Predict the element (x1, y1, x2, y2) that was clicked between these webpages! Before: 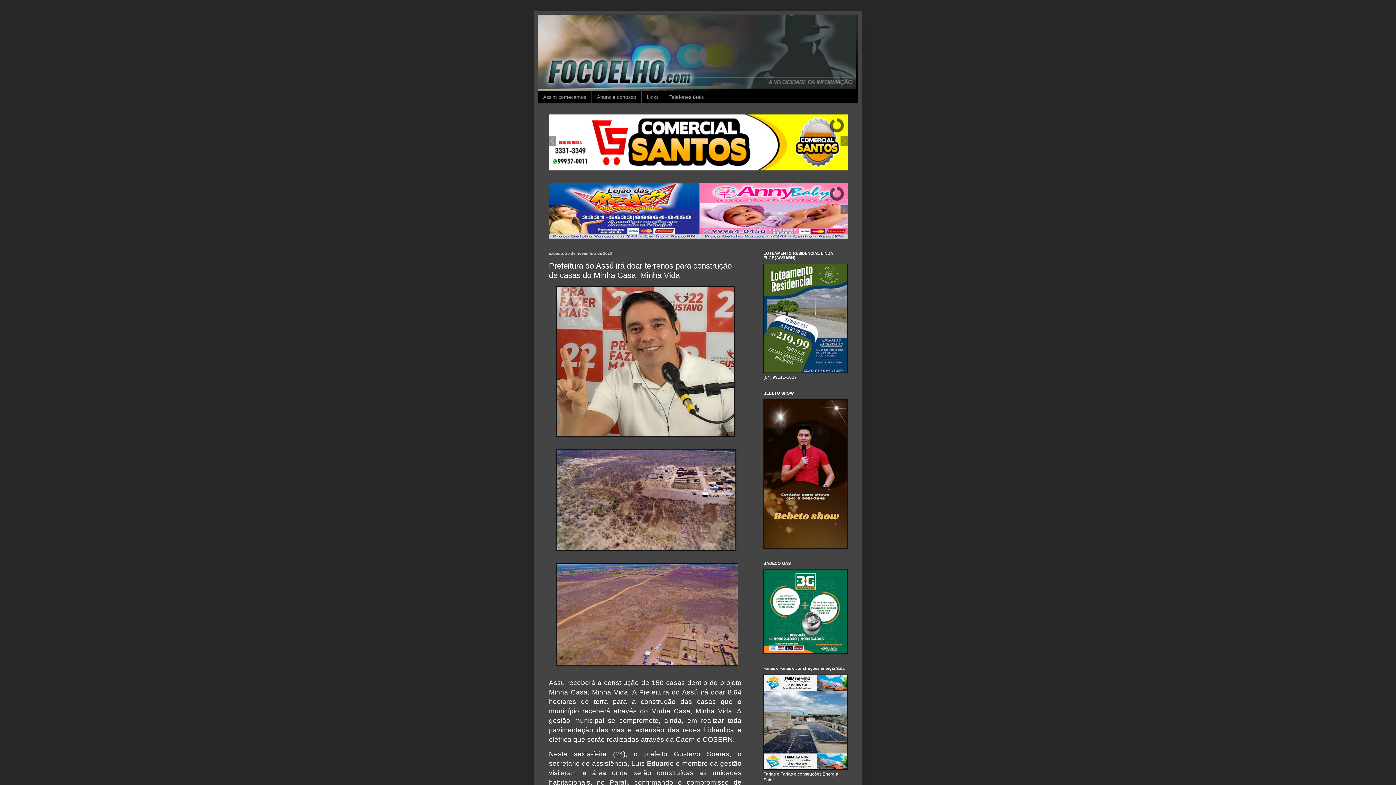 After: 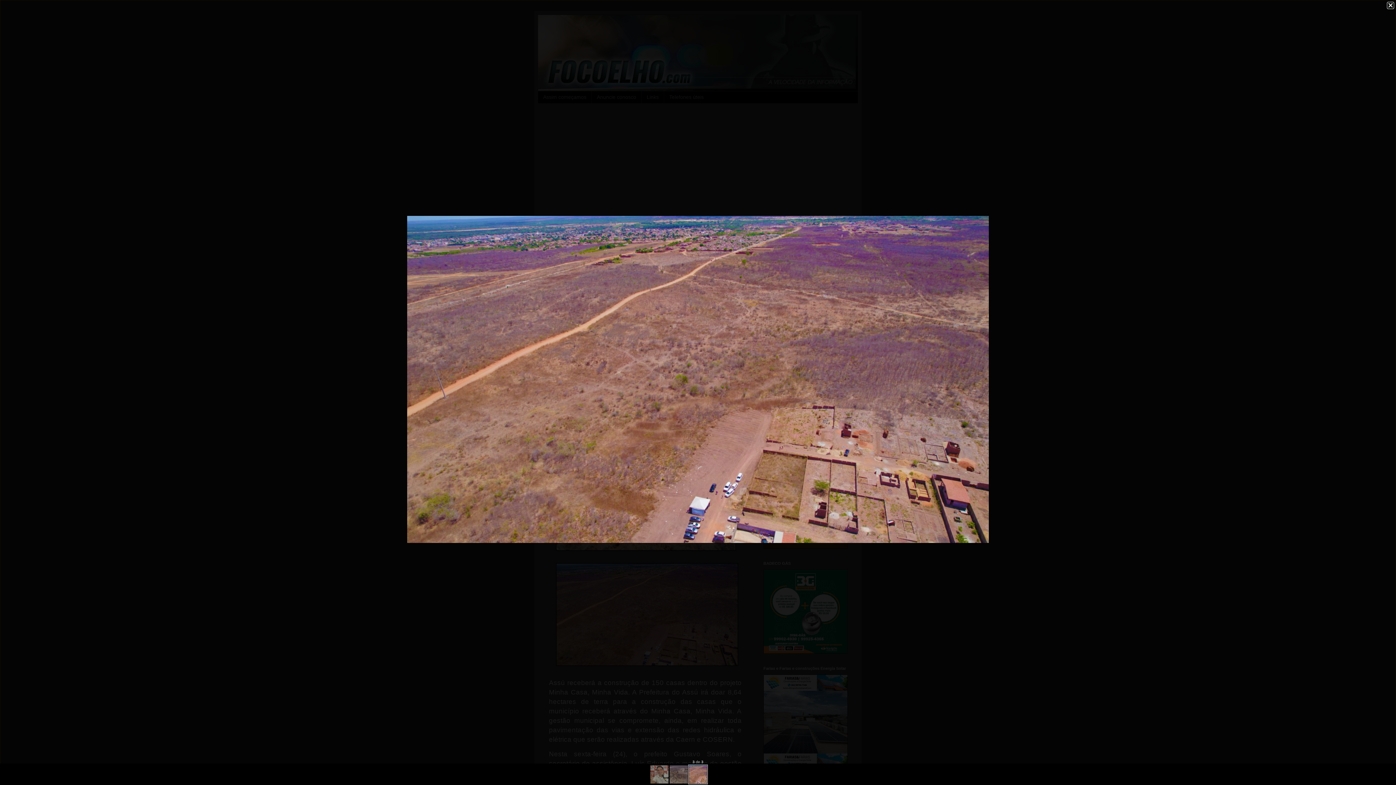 Action: bbox: (555, 660, 738, 668)